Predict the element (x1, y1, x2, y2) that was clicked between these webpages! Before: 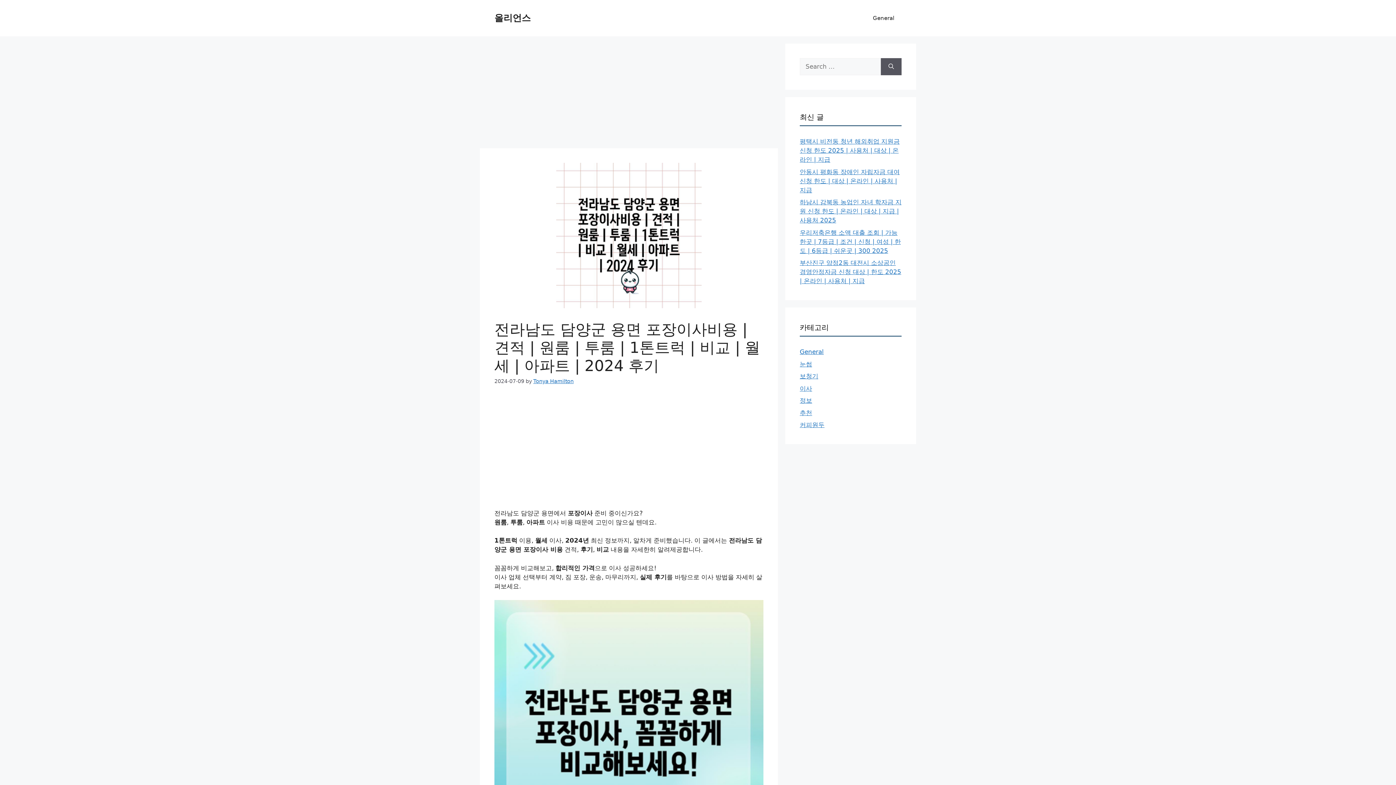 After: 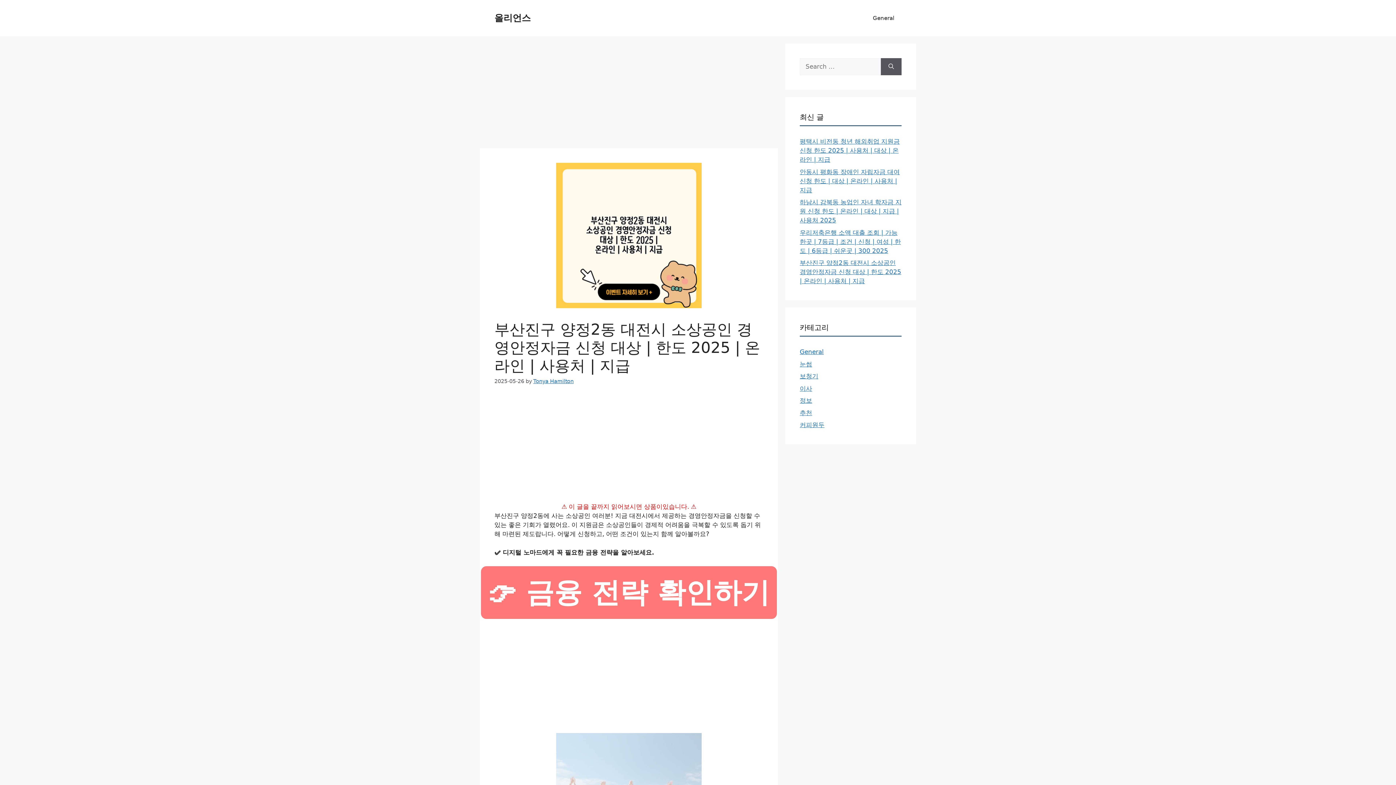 Action: label: 부산진구 양정2동 대전시 소상공인 경영안정자금 신청 대상 | 한도 2025 | 온라인 | 사용처 | 지급 bbox: (800, 259, 901, 284)